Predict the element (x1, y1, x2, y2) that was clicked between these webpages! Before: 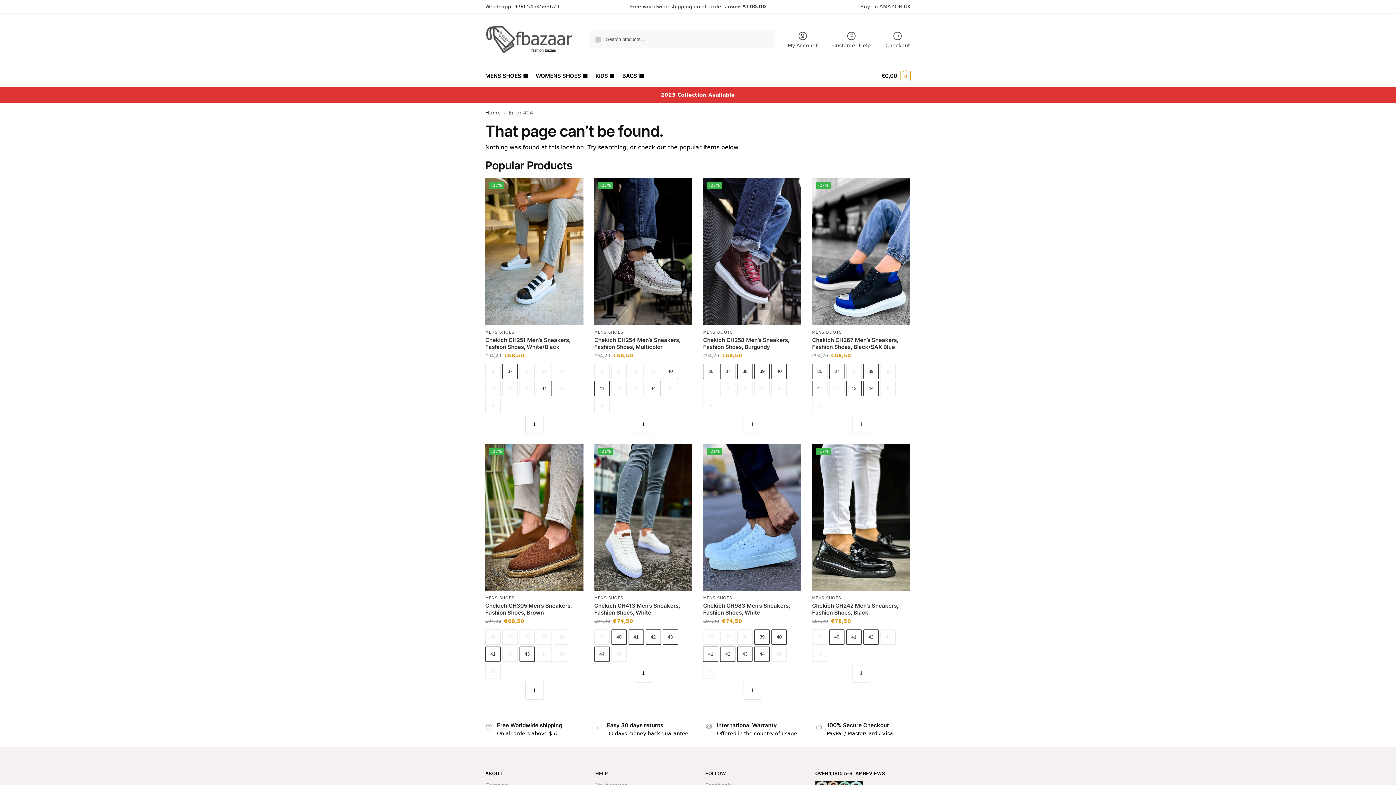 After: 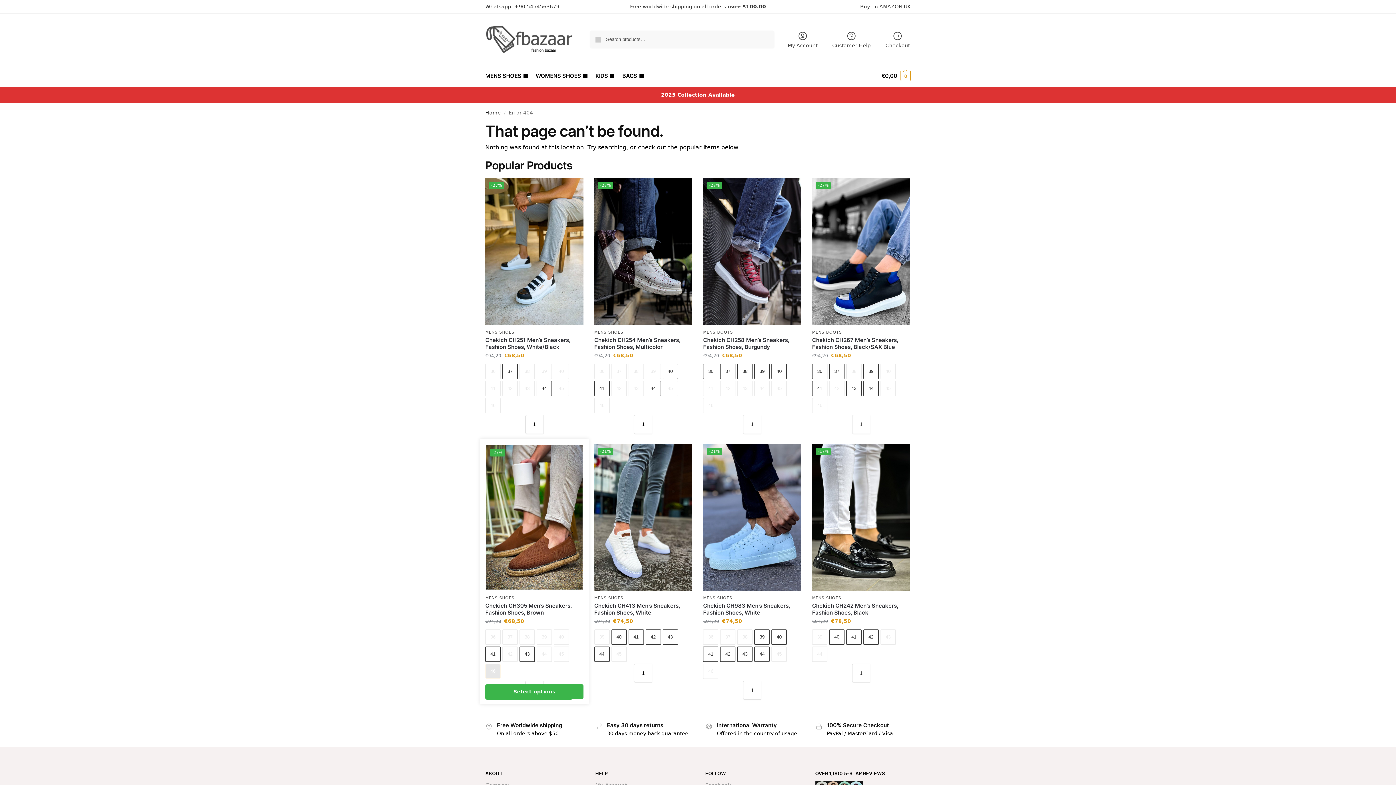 Action: label: 46 - Out of stock bbox: (485, 664, 500, 679)